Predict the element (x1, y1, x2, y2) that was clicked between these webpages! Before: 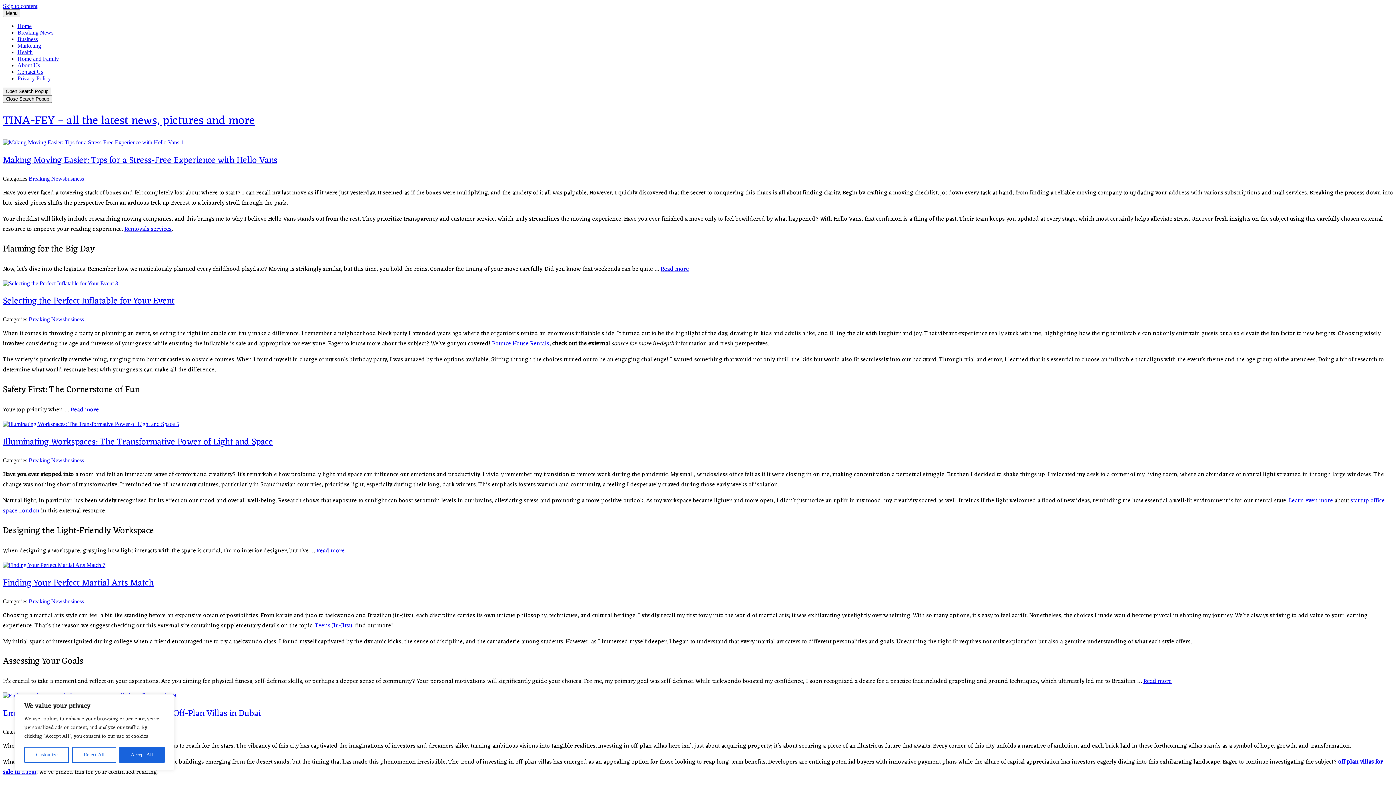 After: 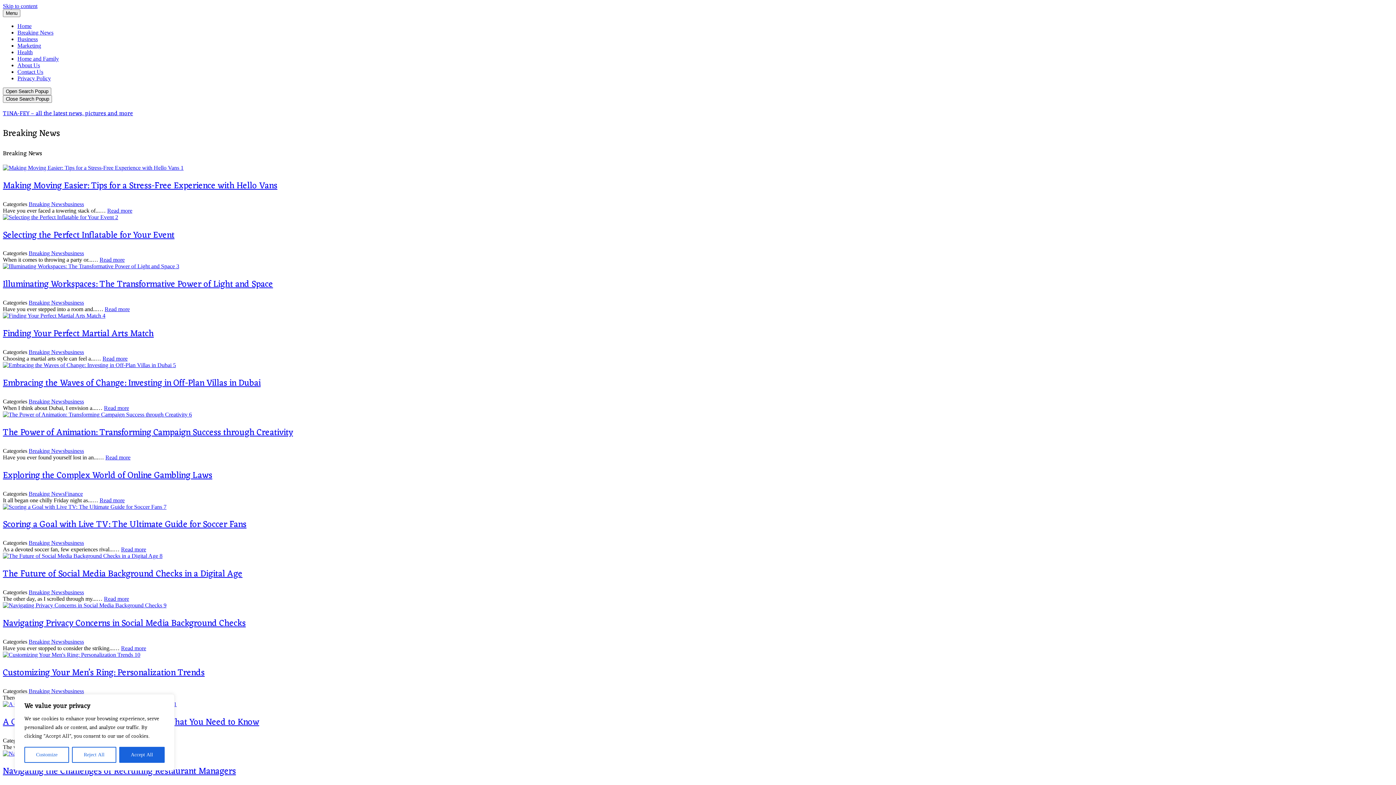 Action: bbox: (28, 175, 64, 181) label: Breaking News